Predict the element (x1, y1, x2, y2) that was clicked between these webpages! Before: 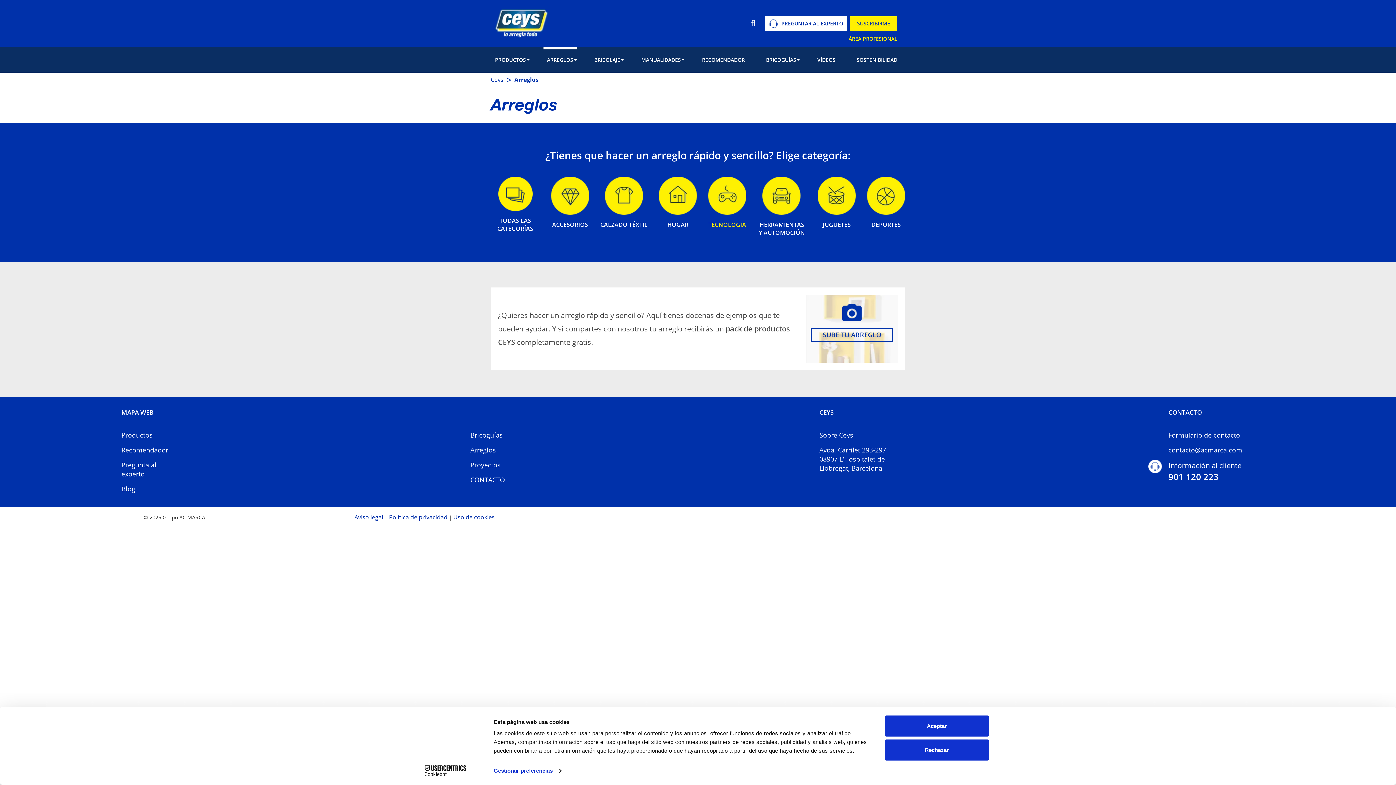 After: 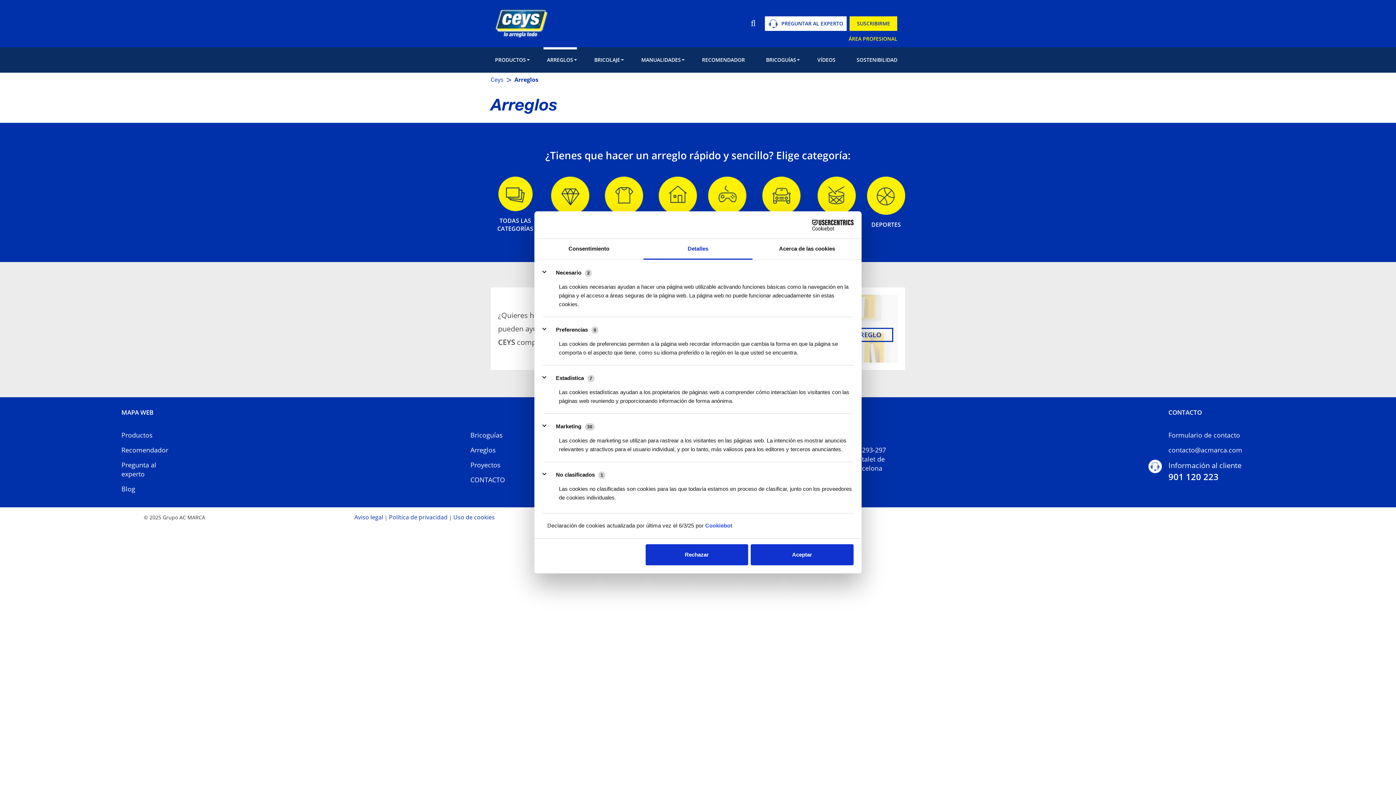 Action: bbox: (493, 765, 561, 776) label: Gestionar preferencias